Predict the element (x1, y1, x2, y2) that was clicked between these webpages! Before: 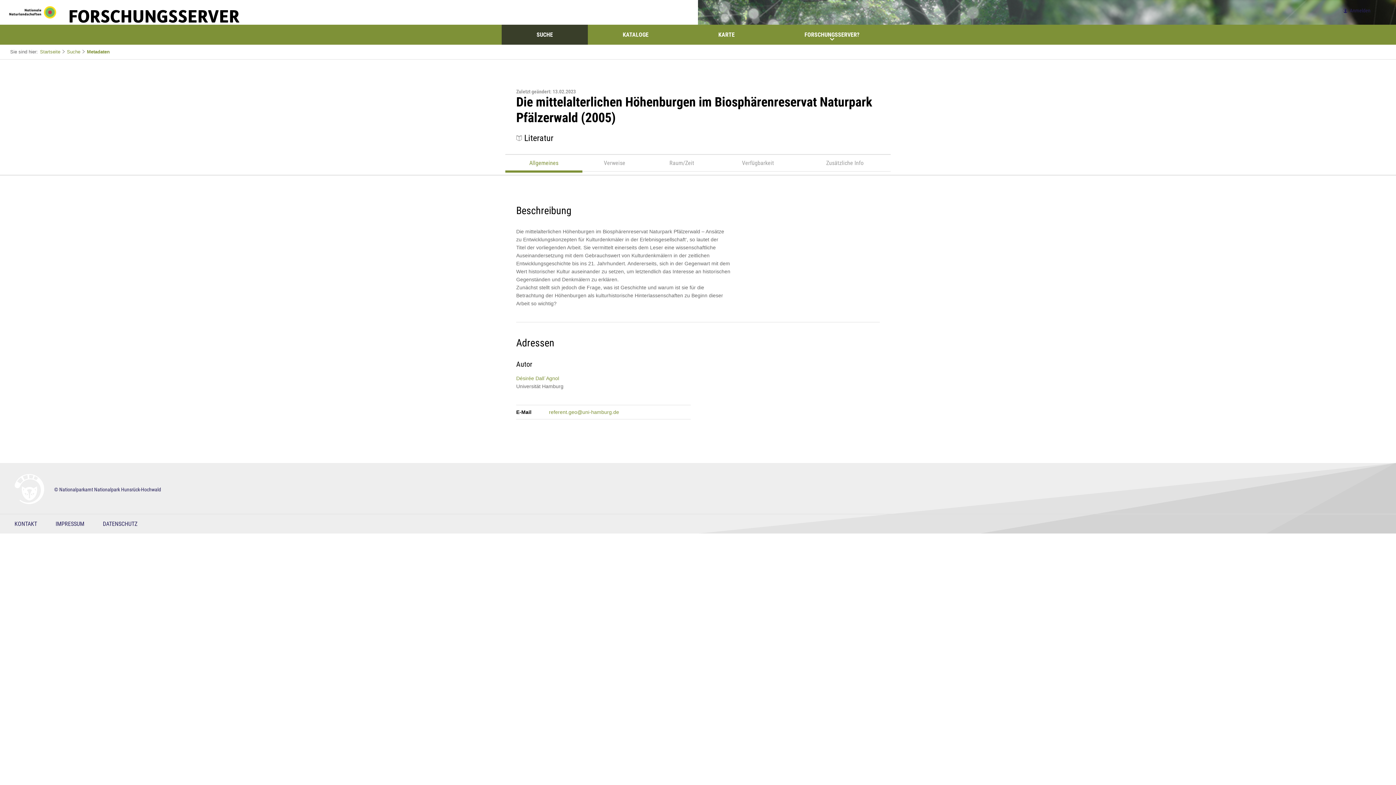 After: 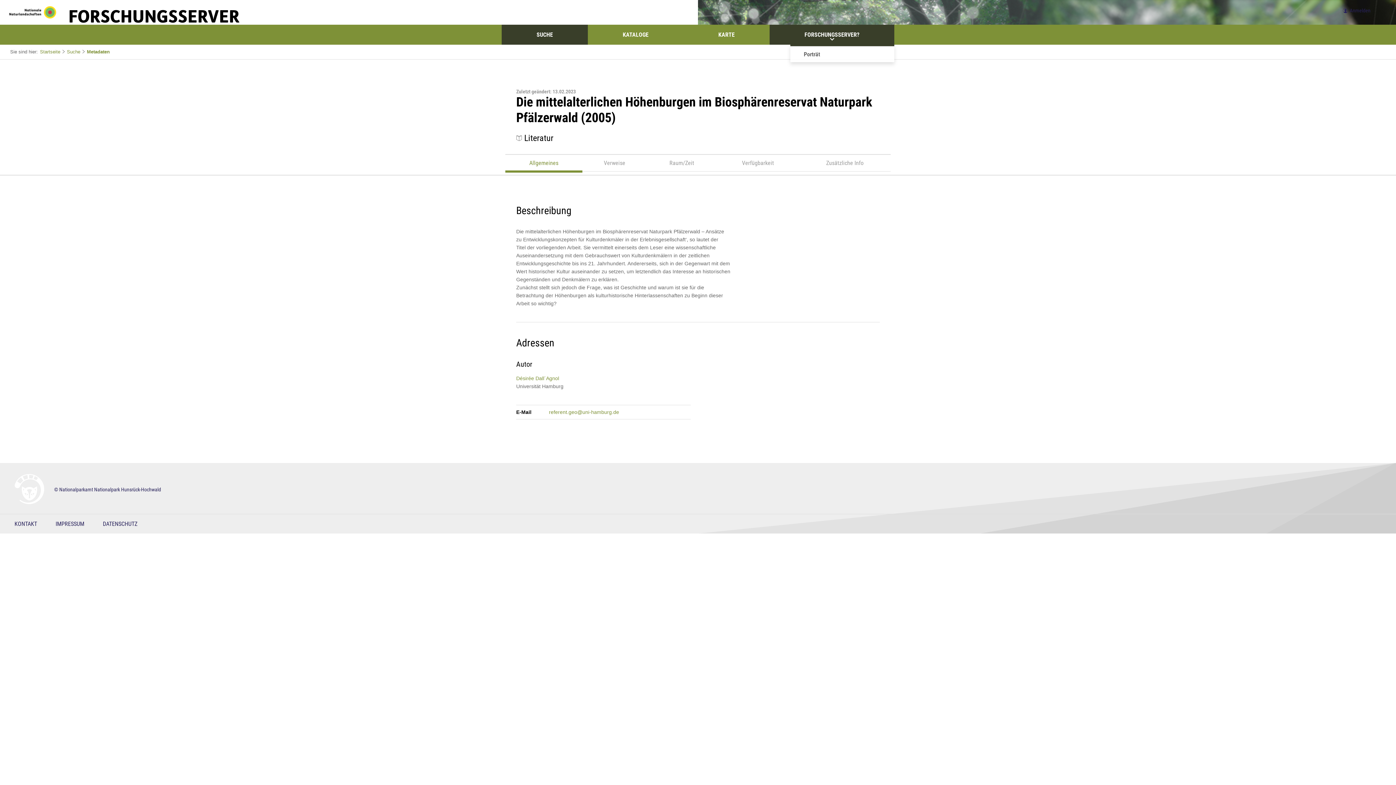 Action: bbox: (769, 24, 894, 44) label: FORSCHUNGSSERVER?